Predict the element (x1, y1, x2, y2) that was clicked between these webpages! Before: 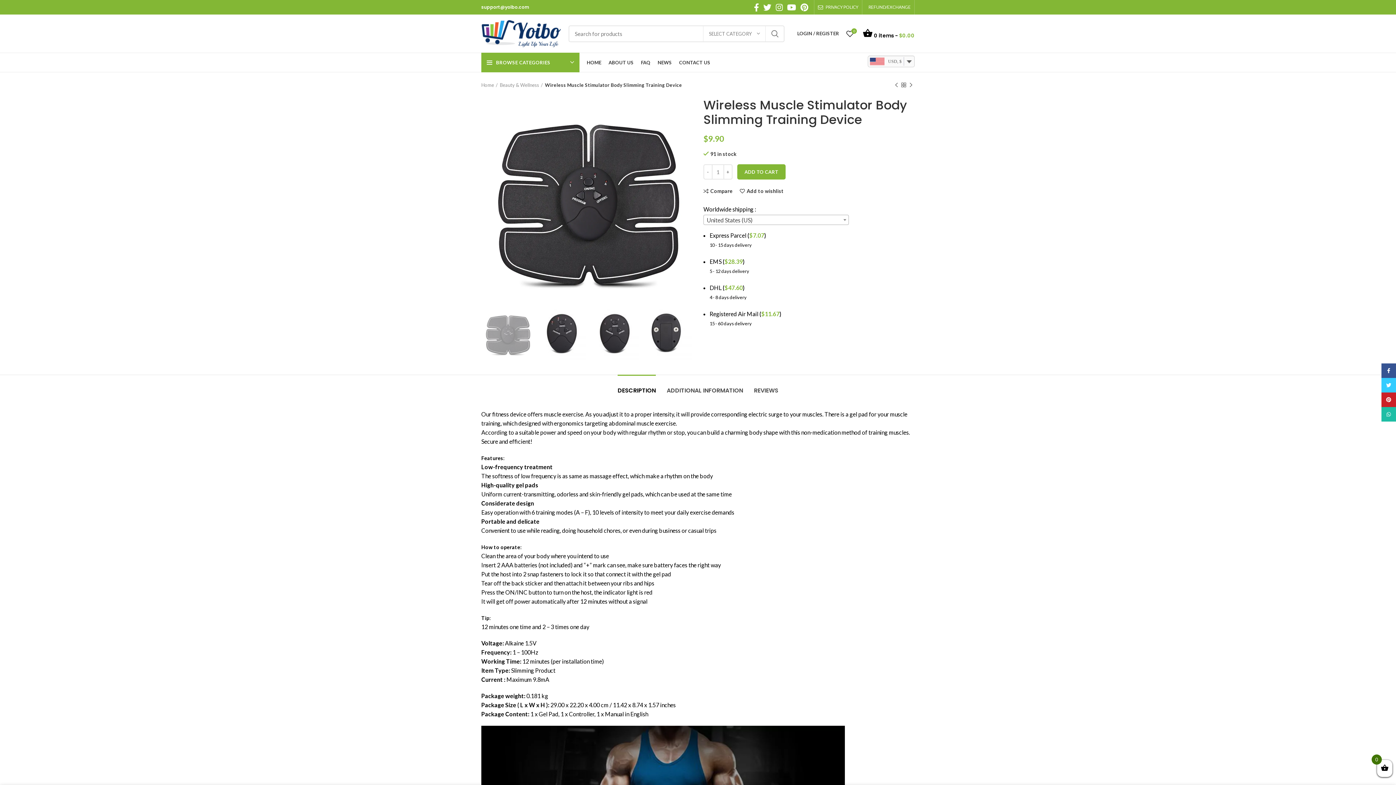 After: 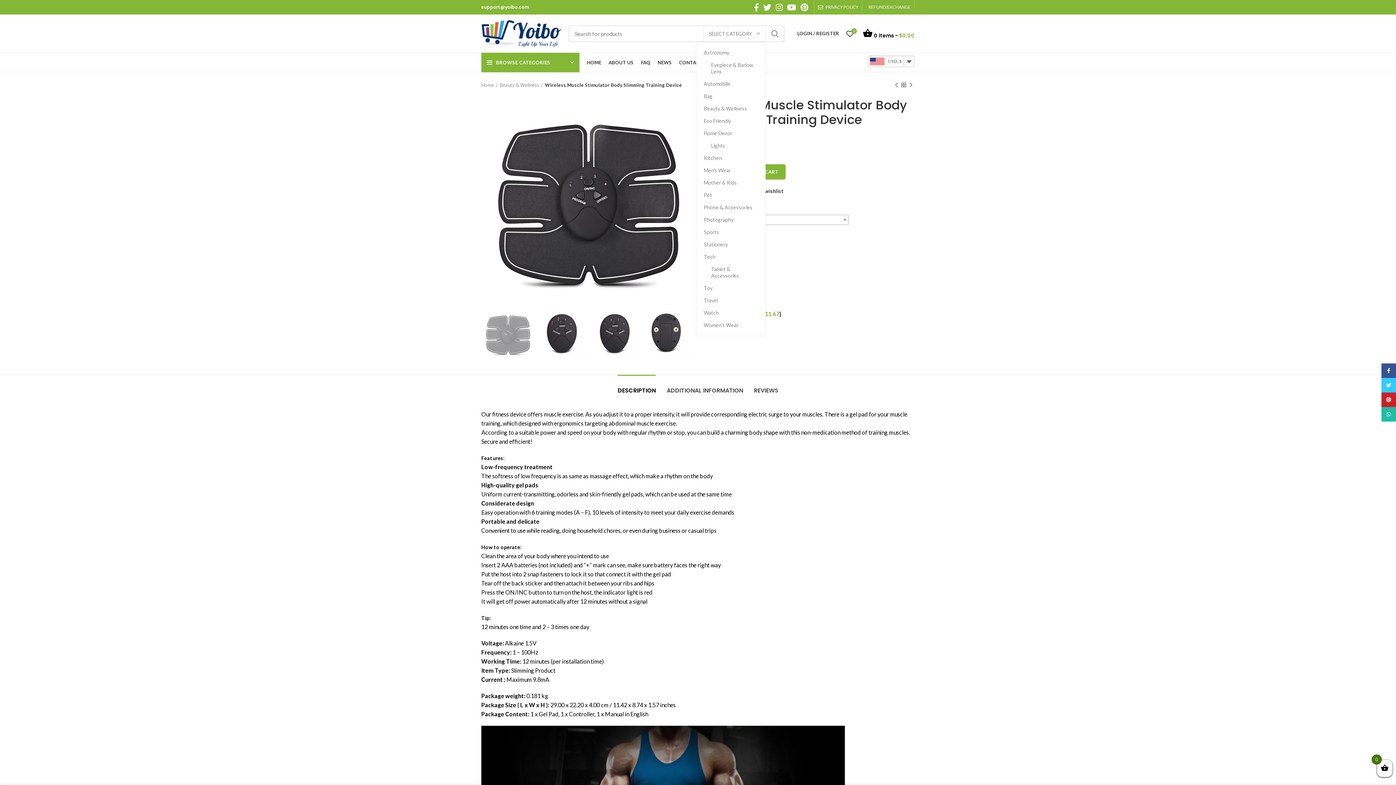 Action: label: SELECT CATEGORY bbox: (703, 26, 765, 41)